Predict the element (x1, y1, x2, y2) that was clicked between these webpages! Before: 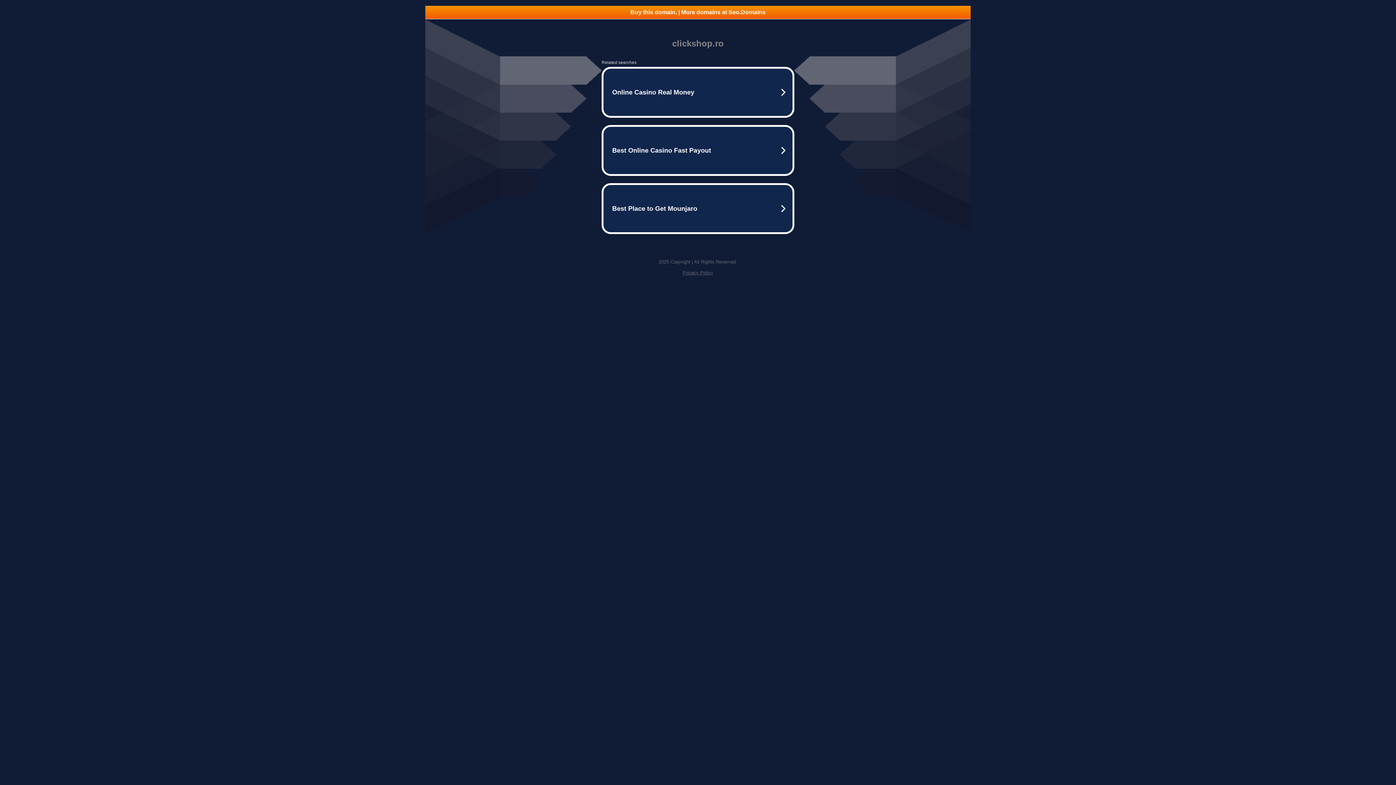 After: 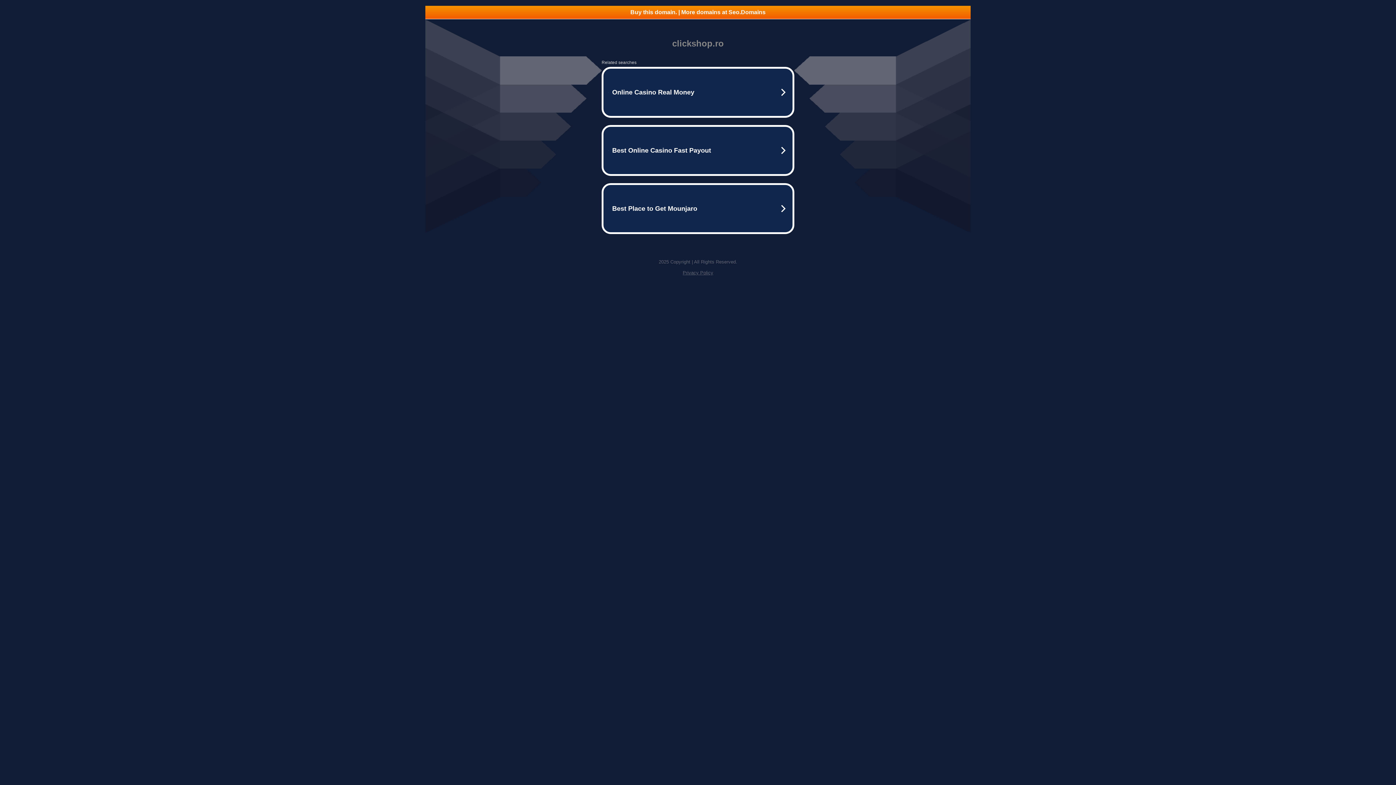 Action: label: Privacy Policy bbox: (682, 270, 713, 275)